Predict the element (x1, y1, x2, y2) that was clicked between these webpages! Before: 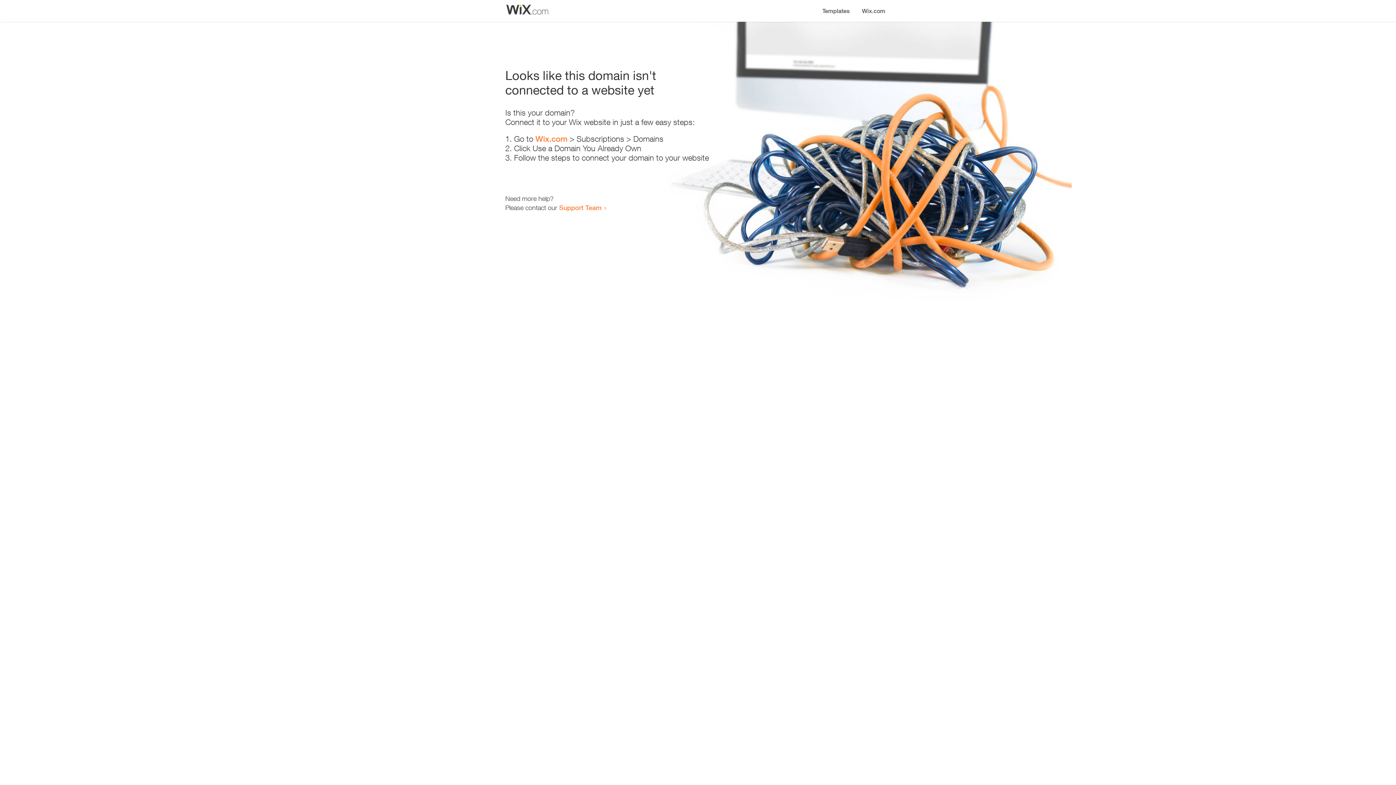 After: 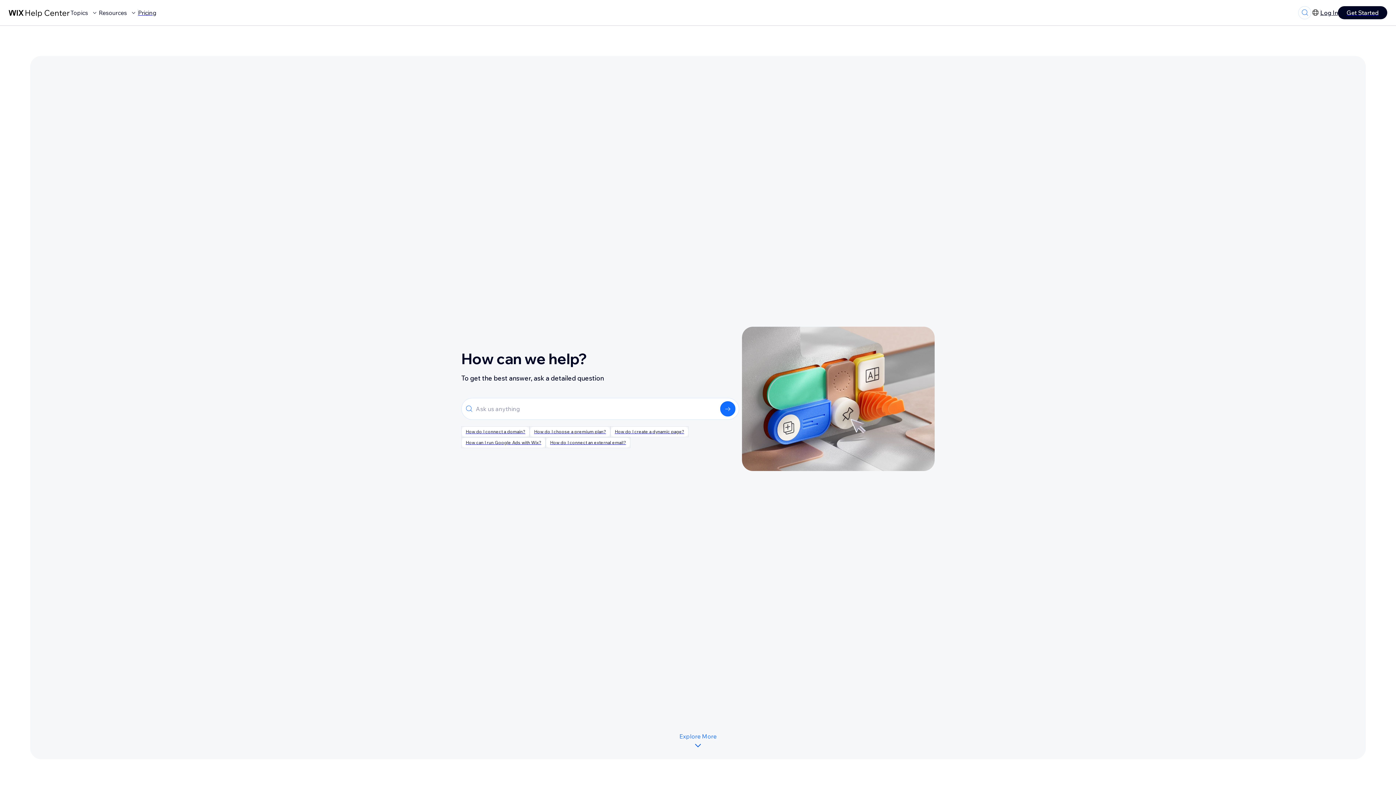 Action: label: Support Team bbox: (559, 203, 601, 211)